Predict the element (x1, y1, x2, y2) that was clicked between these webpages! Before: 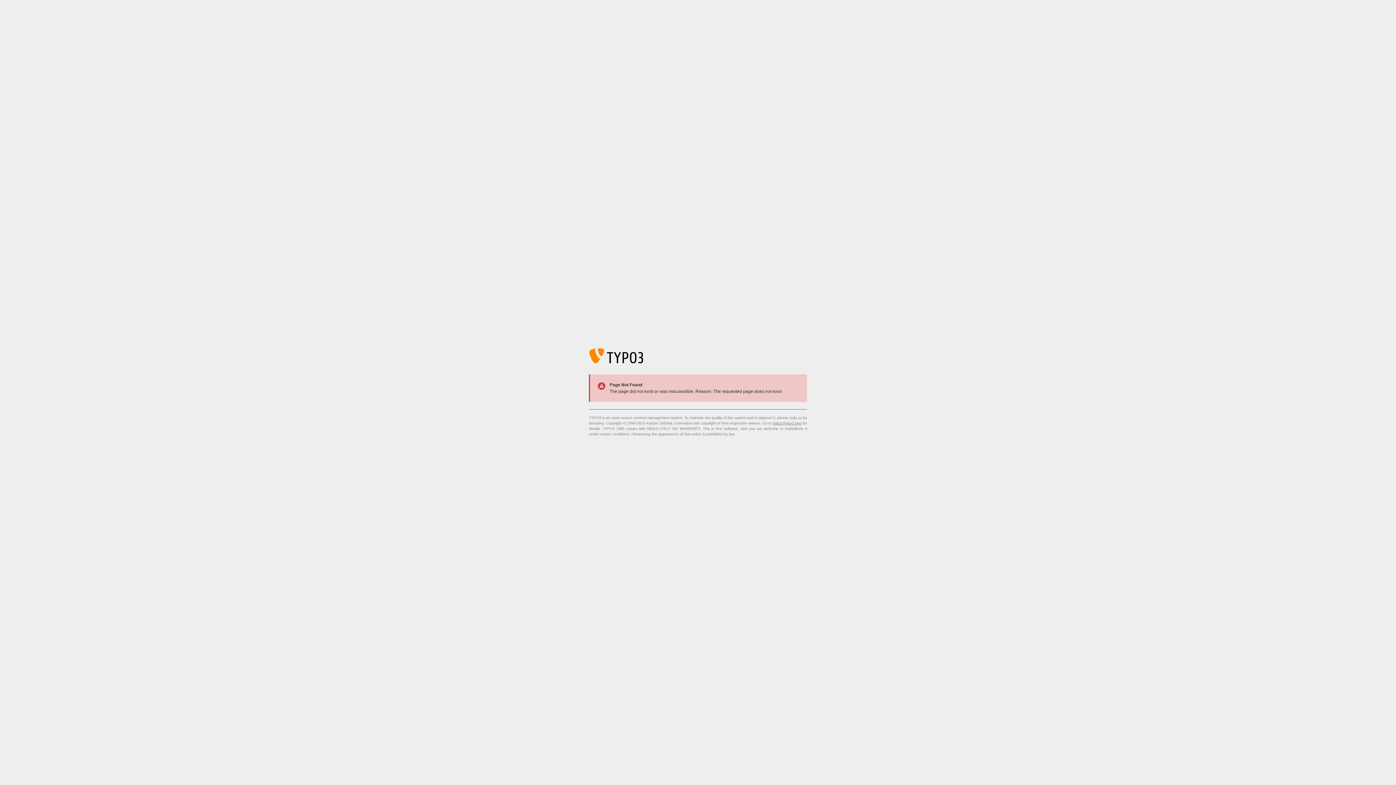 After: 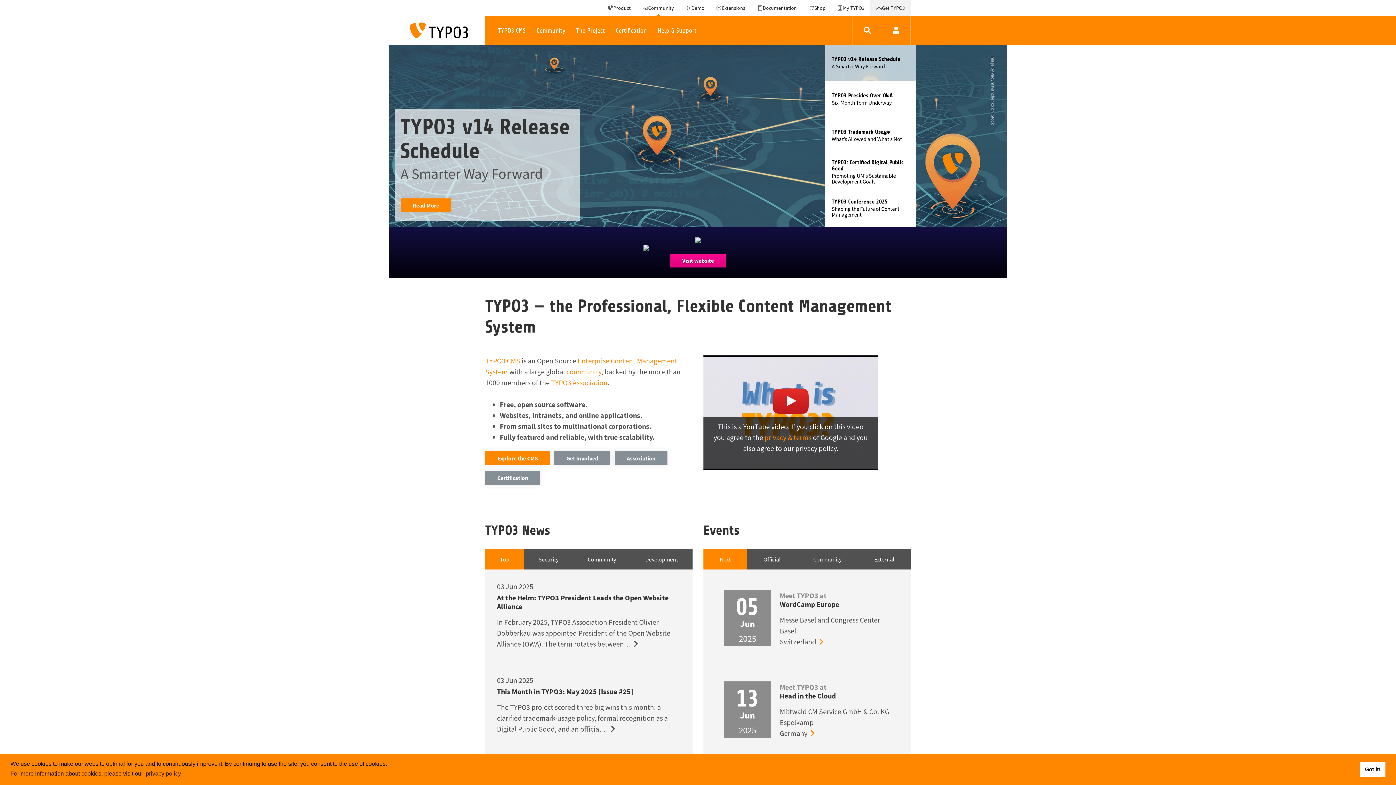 Action: bbox: (773, 421, 801, 425) label: https://typo3.org/